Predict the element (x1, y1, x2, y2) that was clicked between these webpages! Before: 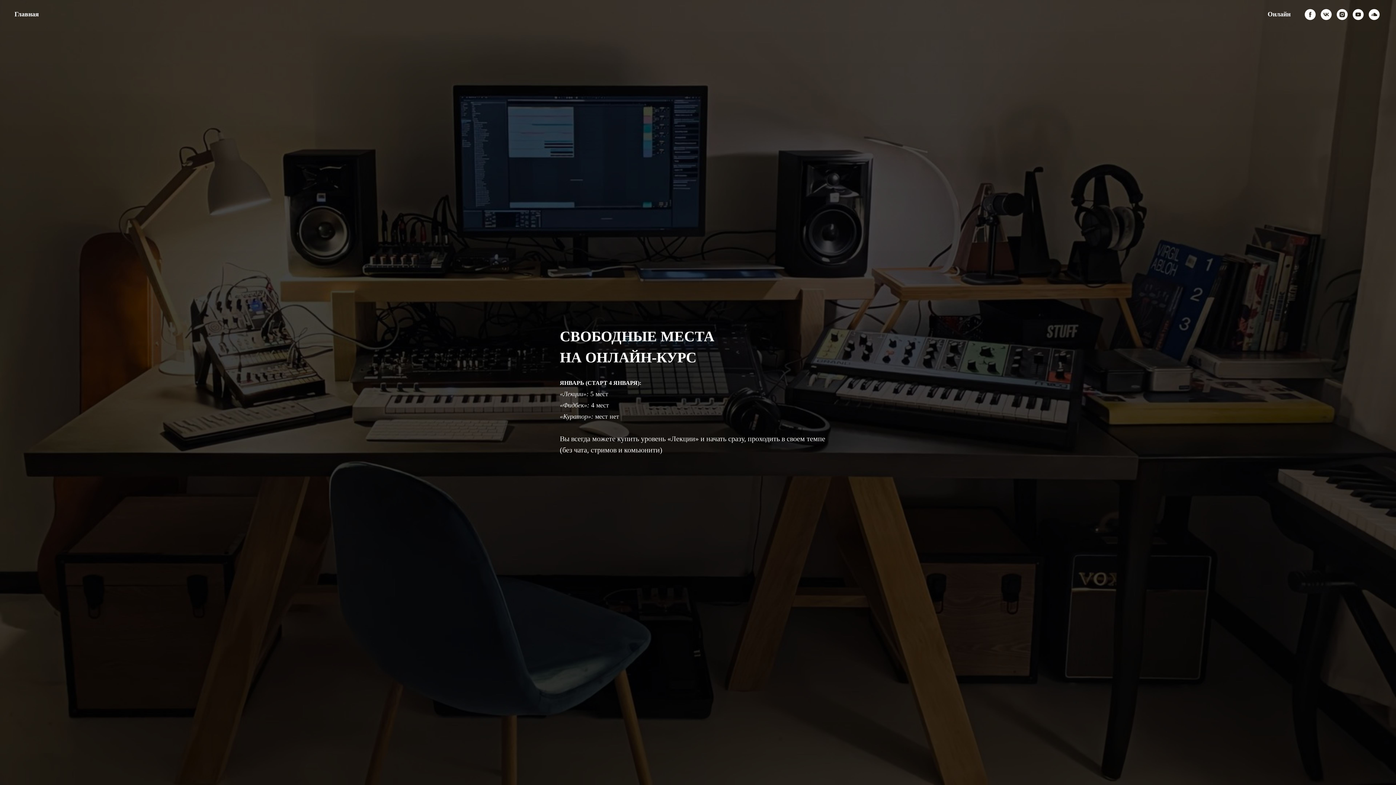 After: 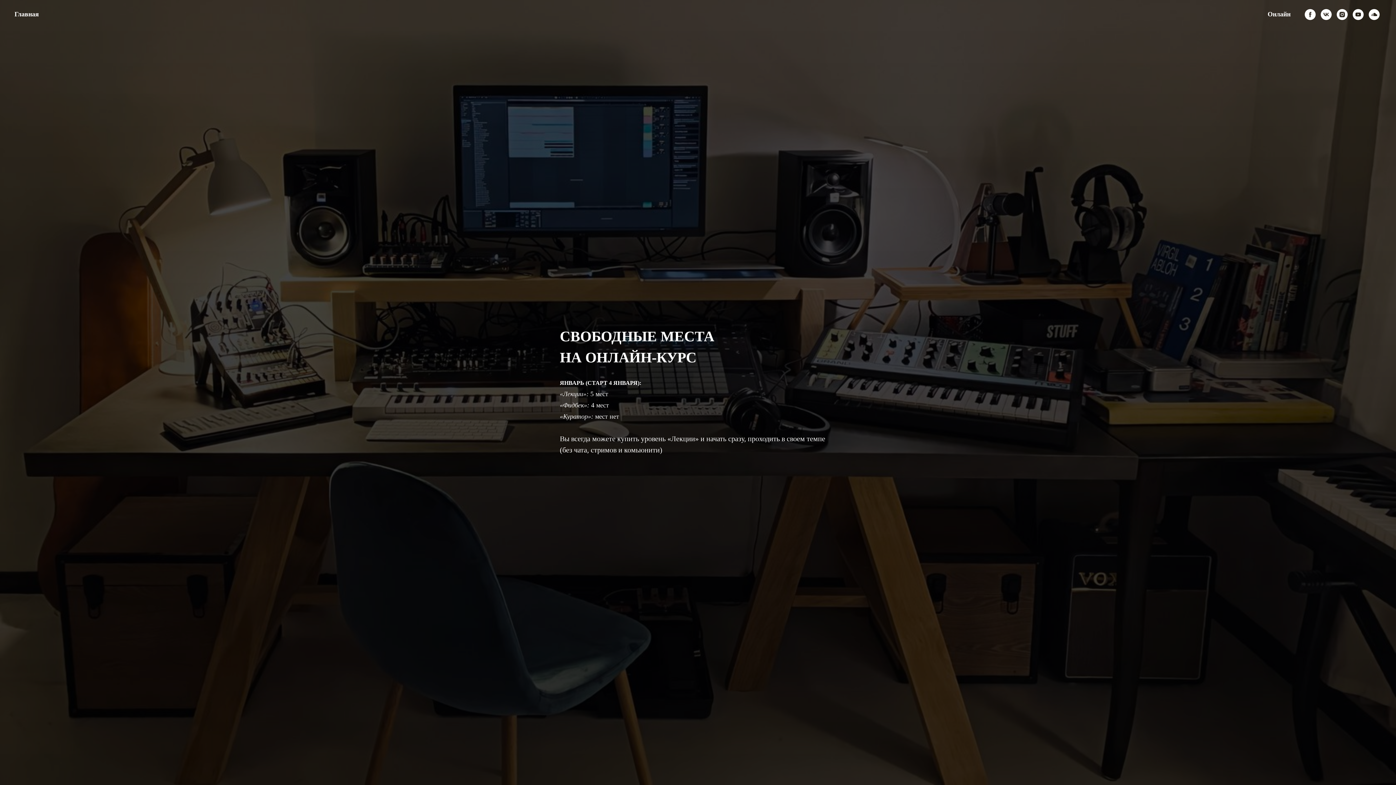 Action: label: vk bbox: (1321, 9, 1332, 20)